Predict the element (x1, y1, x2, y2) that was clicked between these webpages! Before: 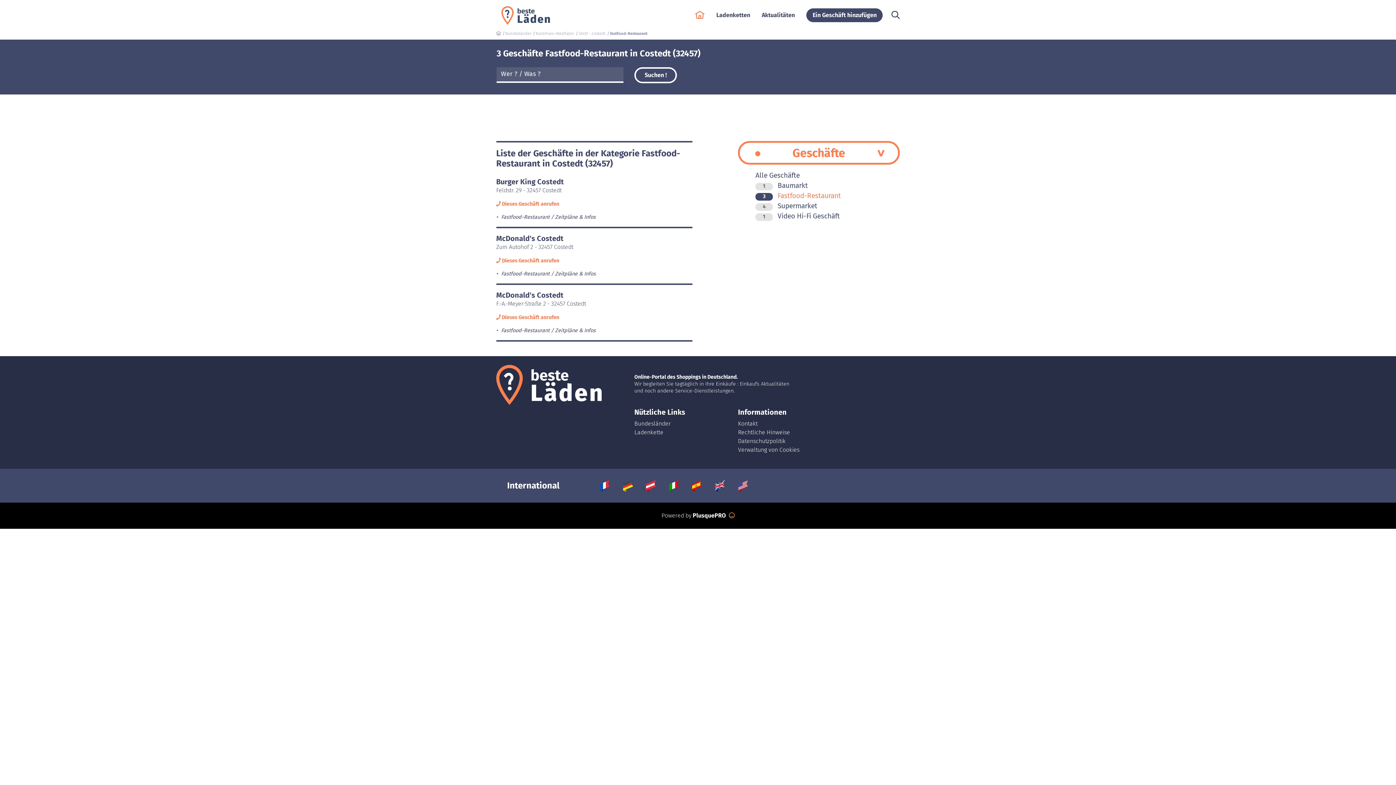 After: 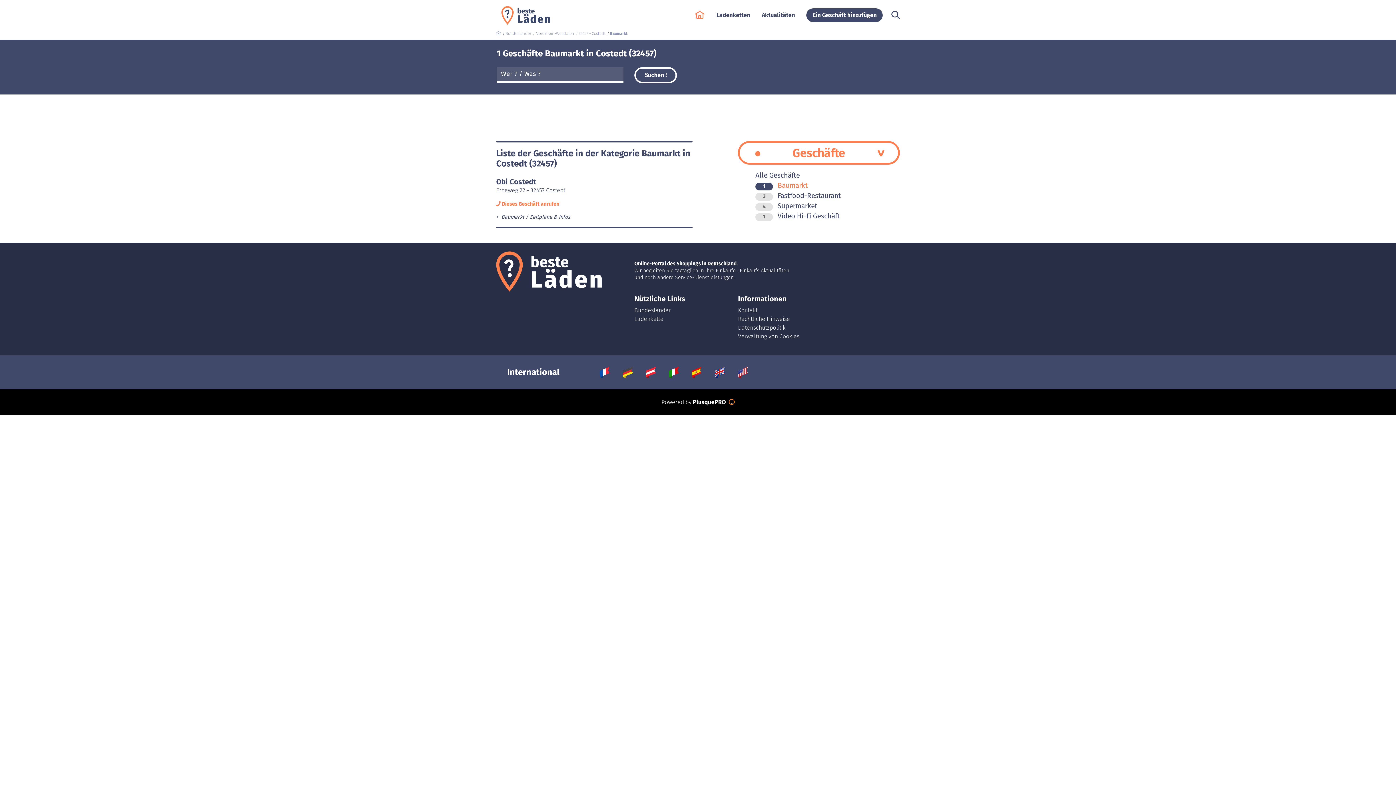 Action: bbox: (755, 181, 808, 189) label: 1 Baumarkt